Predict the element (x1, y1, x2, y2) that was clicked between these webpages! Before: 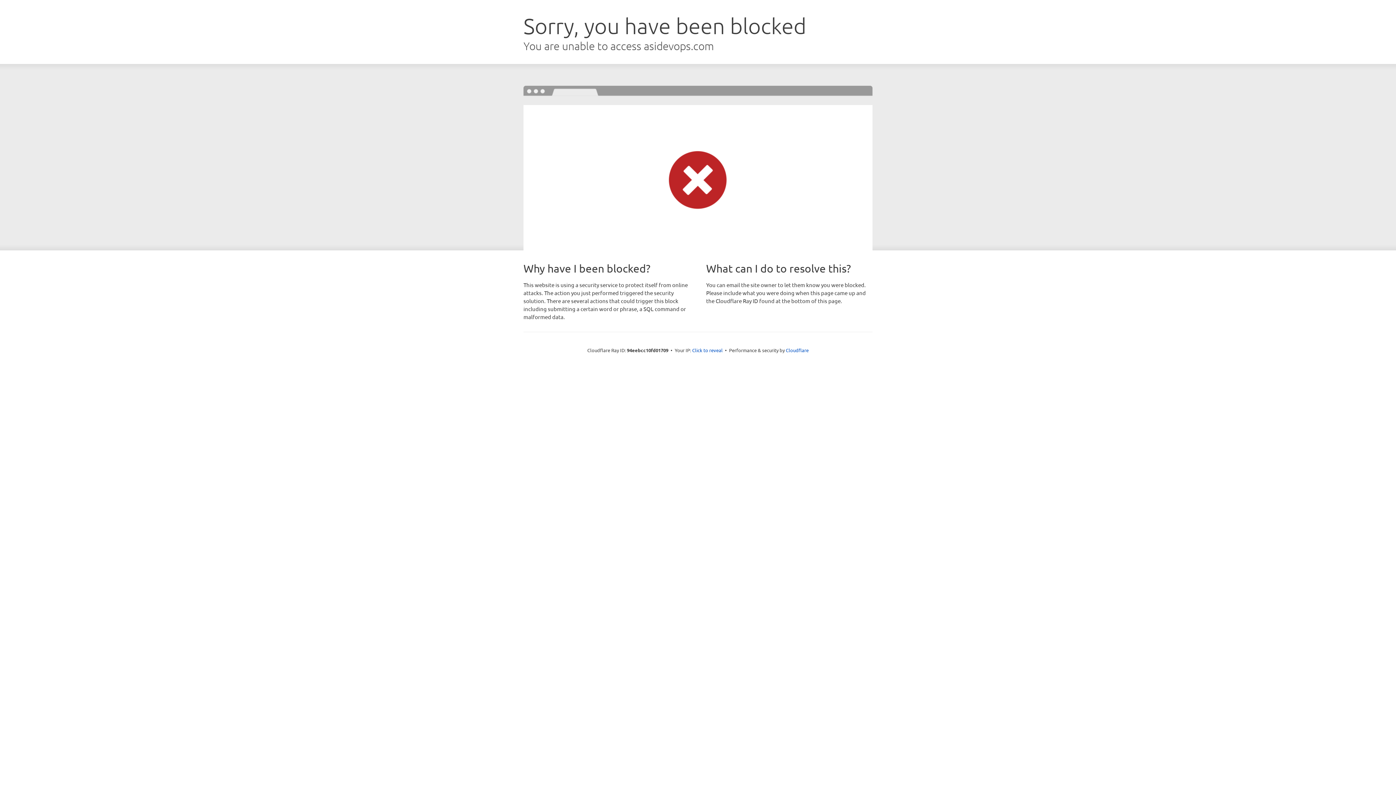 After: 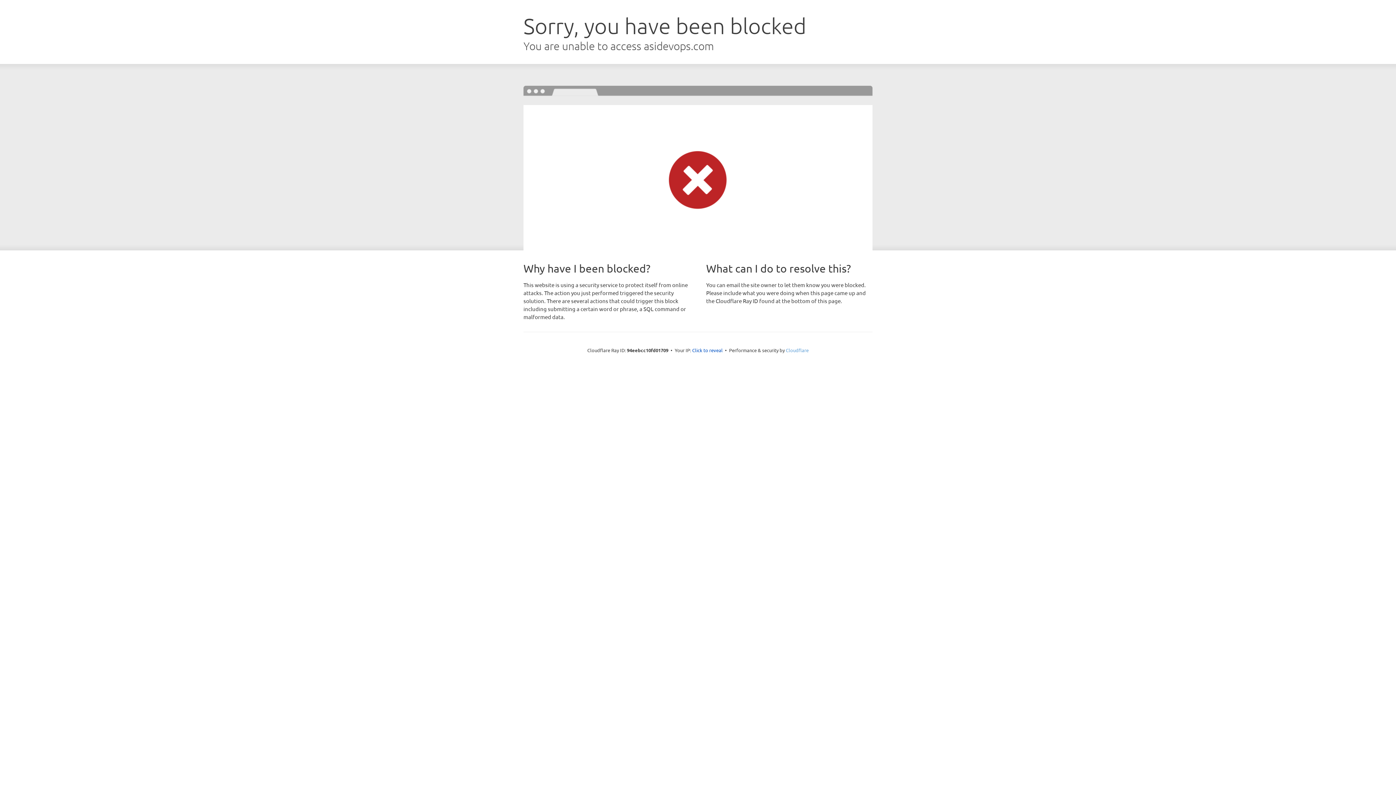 Action: label: Cloudflare bbox: (786, 347, 808, 353)